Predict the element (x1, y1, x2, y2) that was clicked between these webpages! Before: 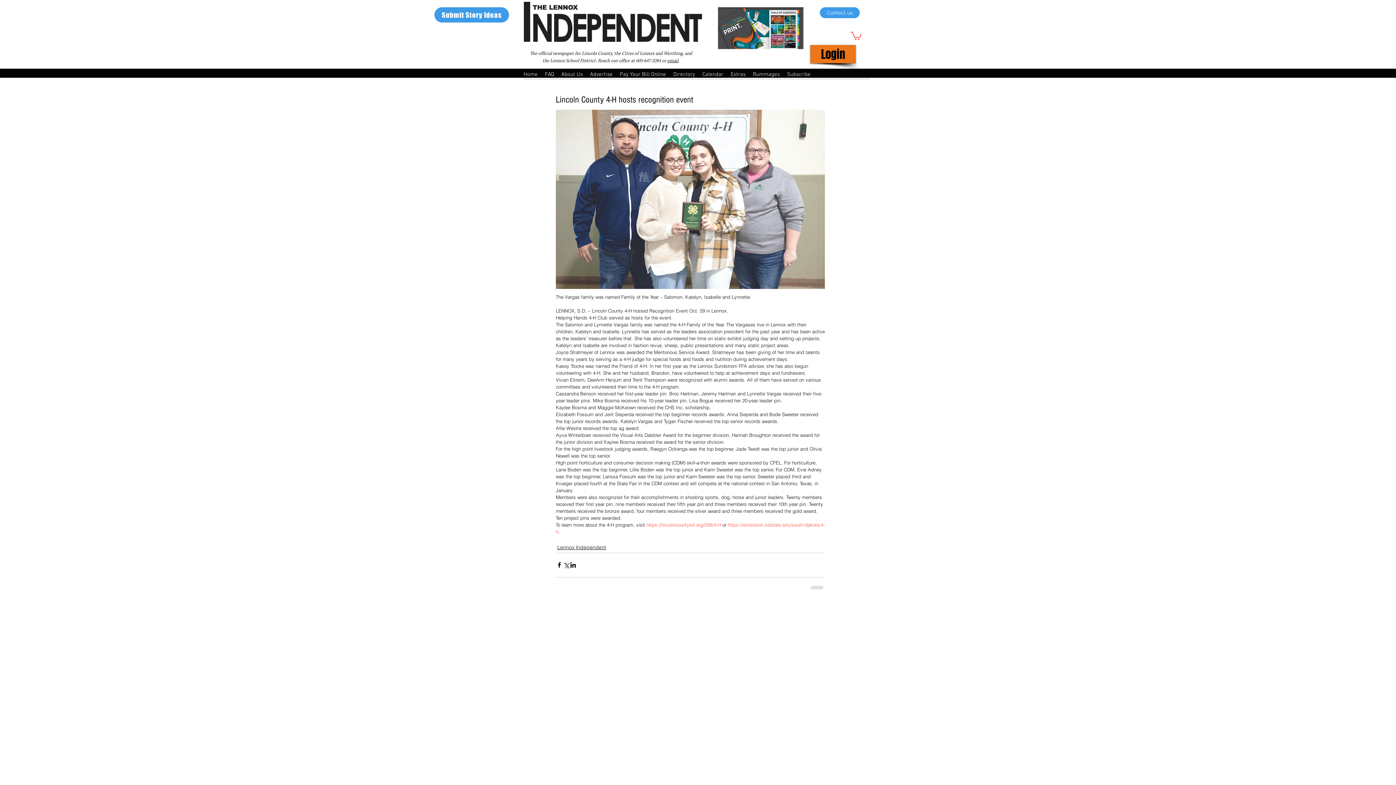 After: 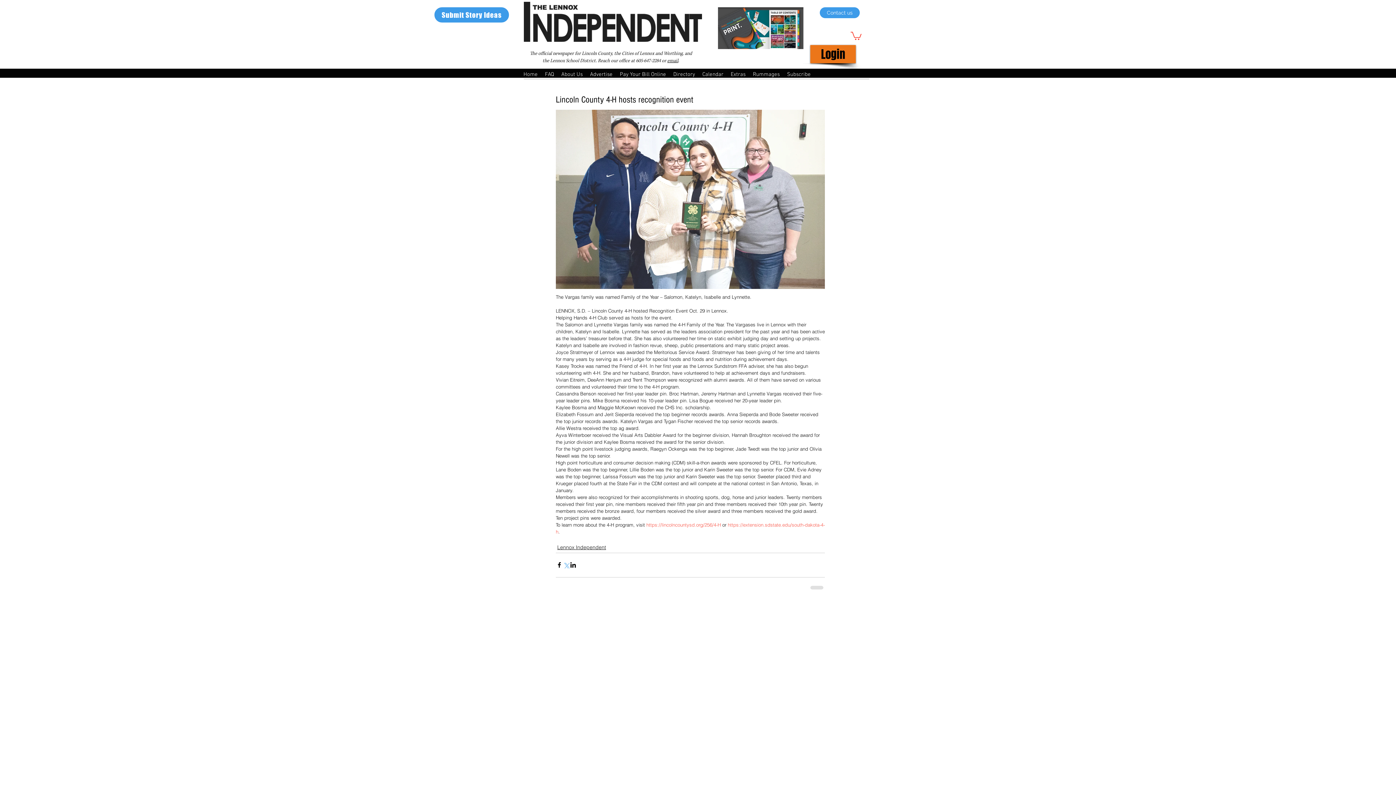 Action: bbox: (562, 561, 569, 568) label: Share via X (Twitter)